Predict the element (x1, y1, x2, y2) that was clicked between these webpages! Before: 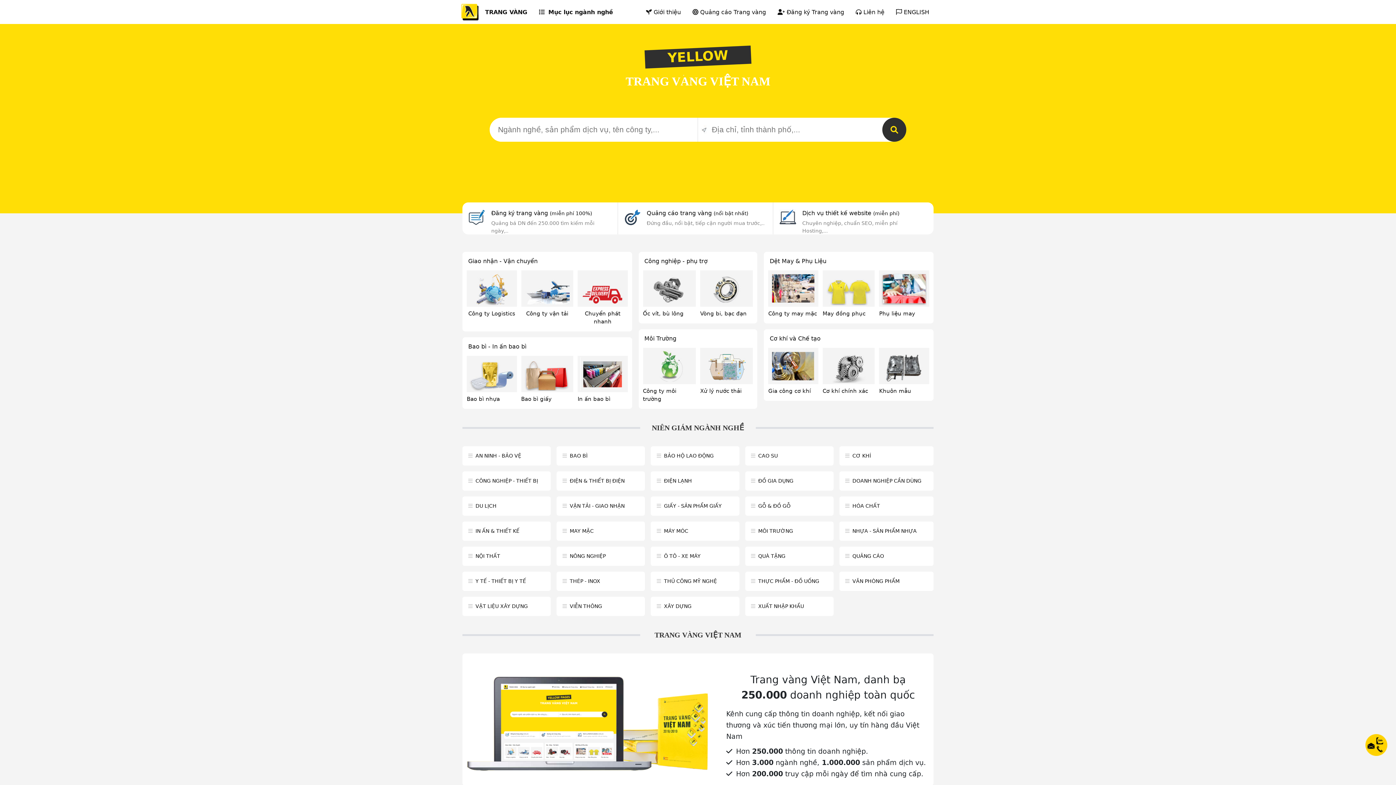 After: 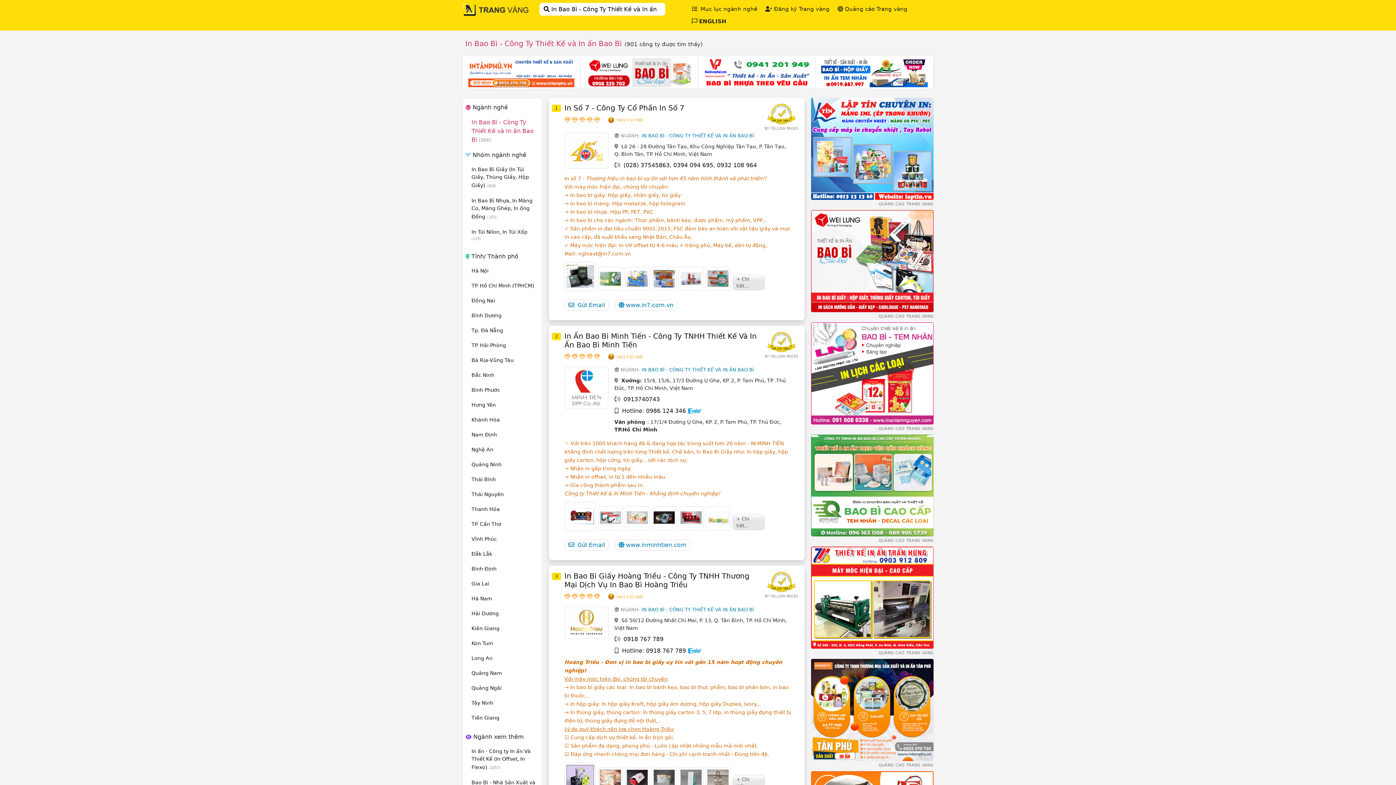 Action: label: In ấn bao bì bbox: (577, 396, 610, 402)